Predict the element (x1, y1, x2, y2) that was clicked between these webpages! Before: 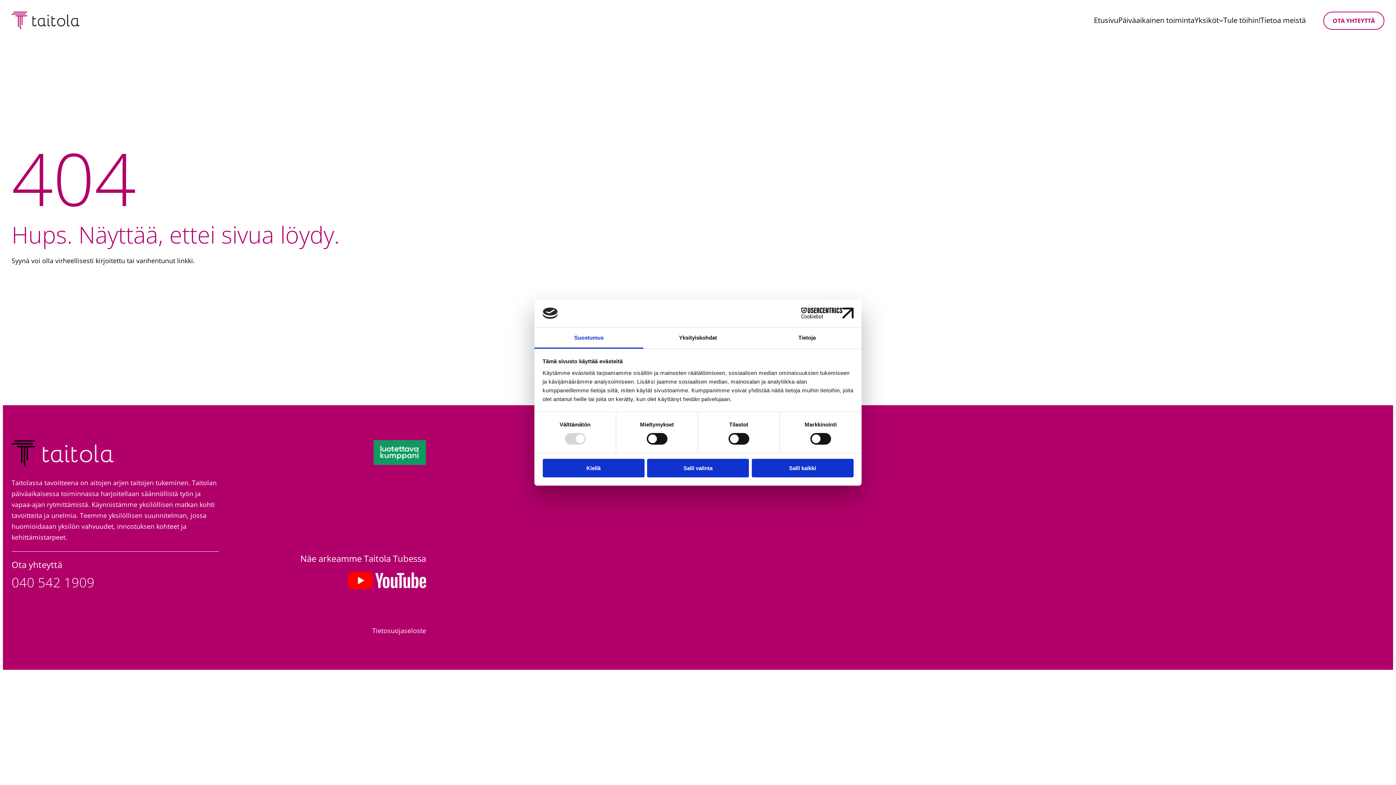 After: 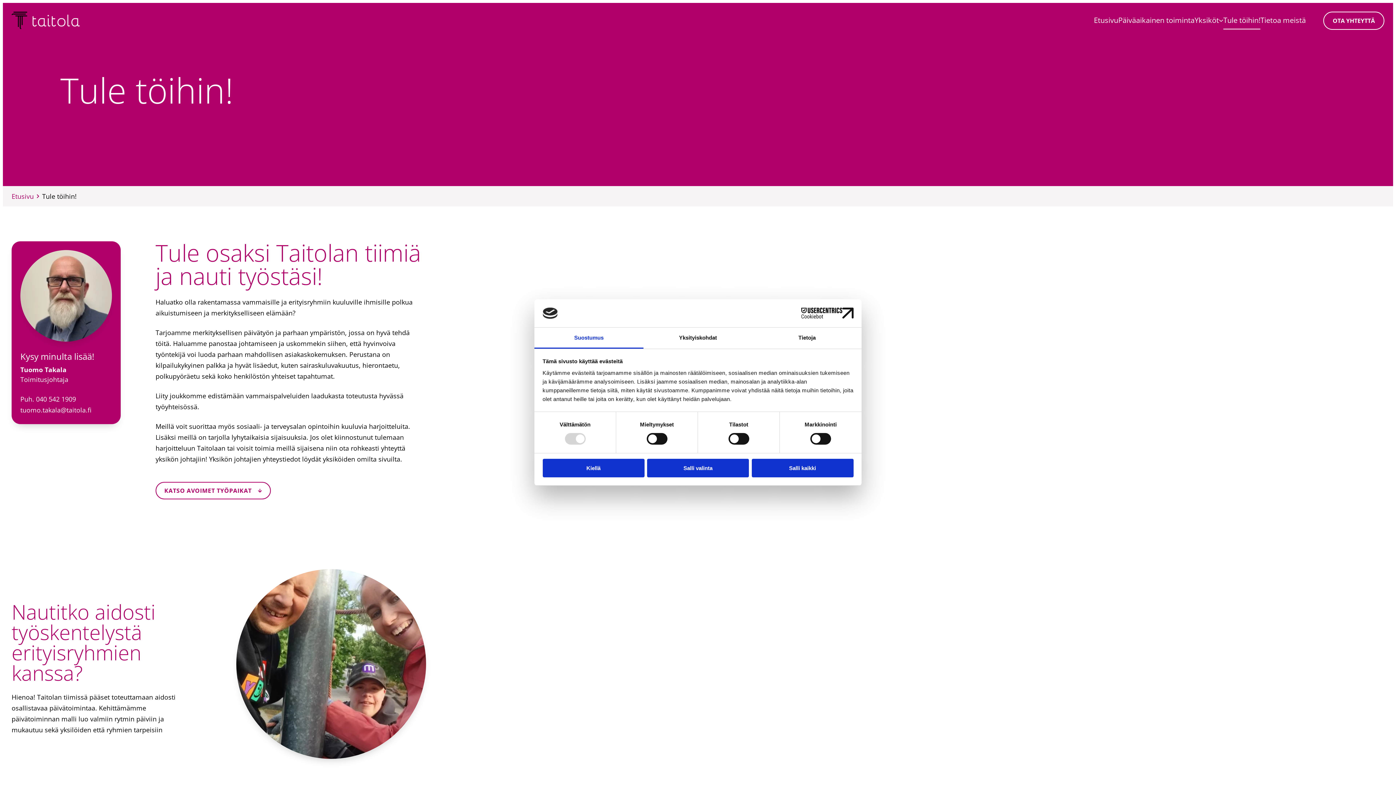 Action: bbox: (1223, 12, 1260, 29) label: Tule töihin!